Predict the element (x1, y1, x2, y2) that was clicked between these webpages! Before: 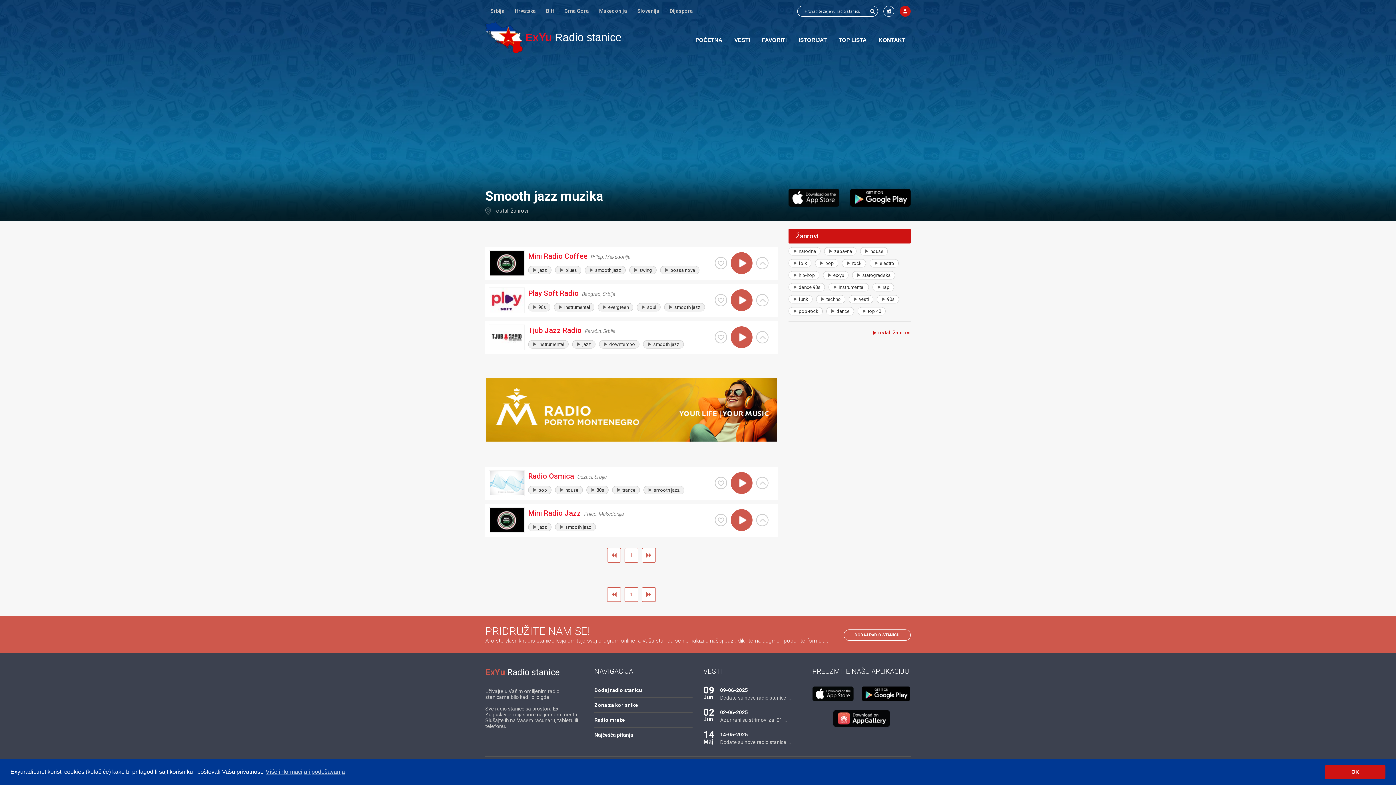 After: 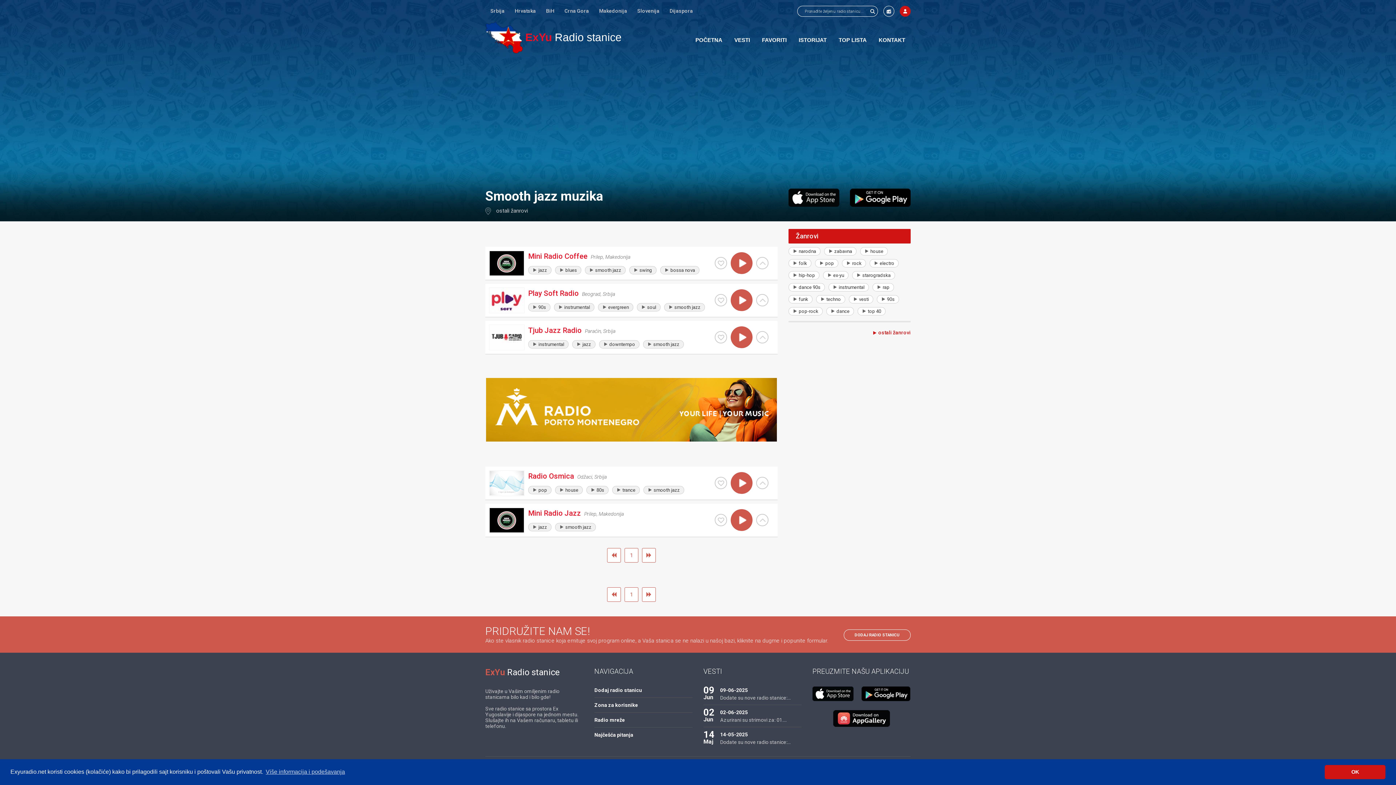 Action: label: smooth jazz bbox: (643, 486, 684, 494)